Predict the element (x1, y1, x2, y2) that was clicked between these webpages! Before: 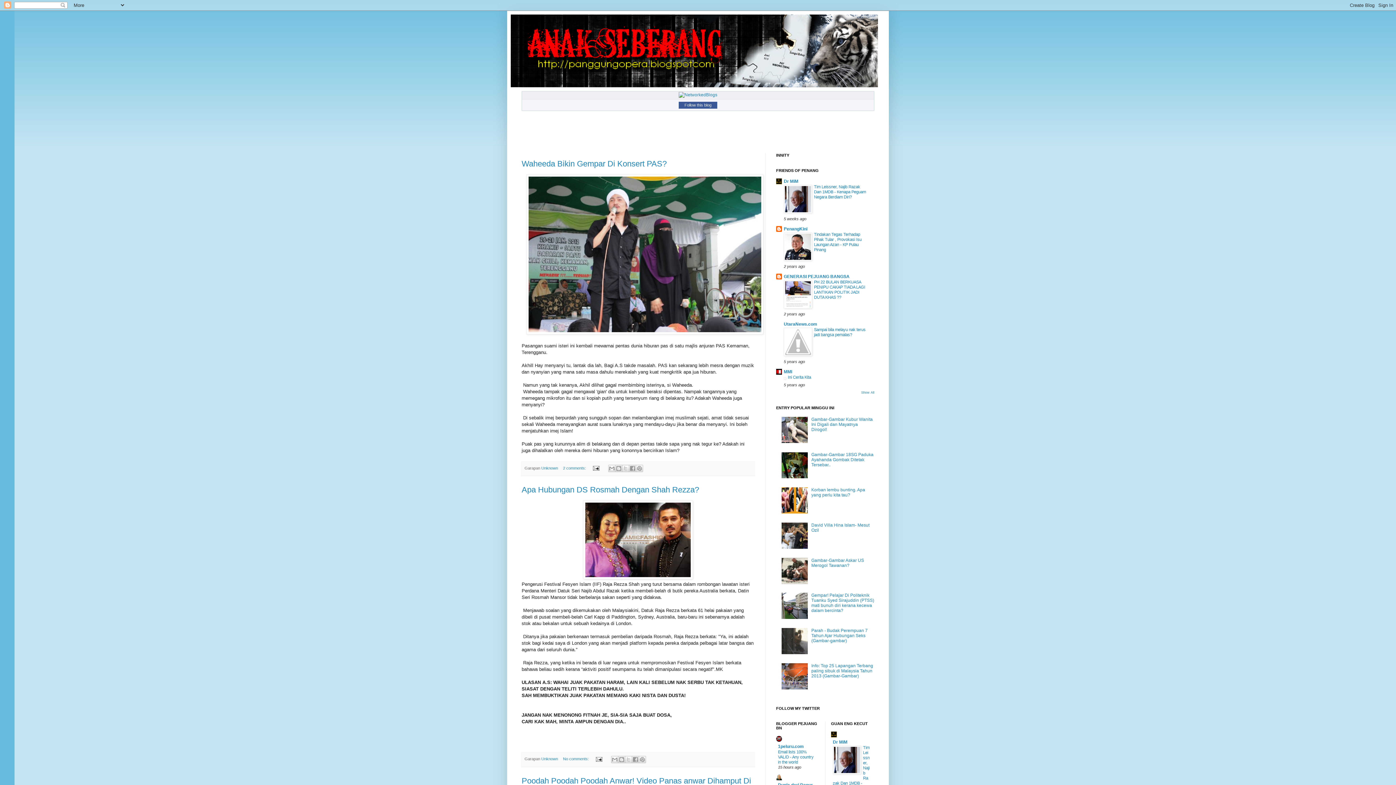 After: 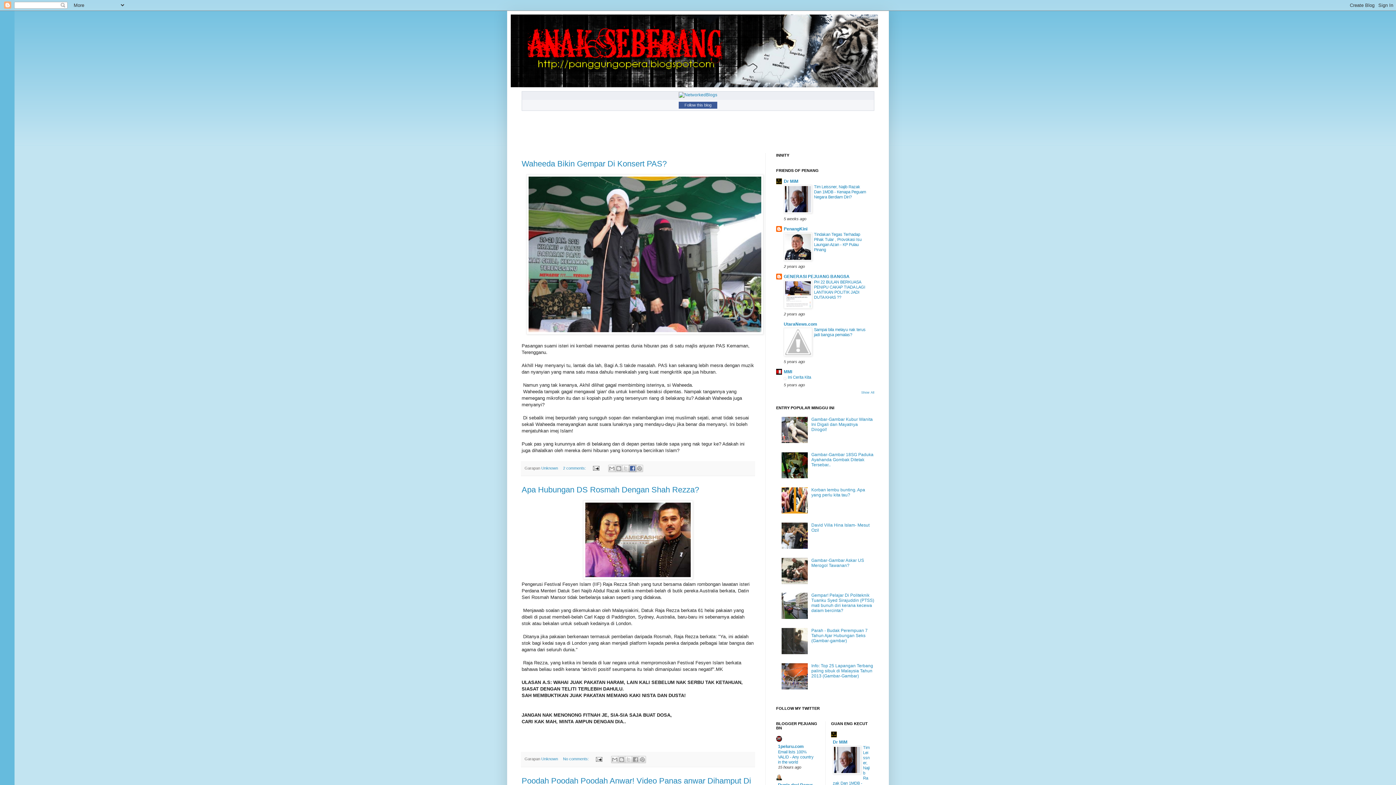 Action: bbox: (628, 465, 636, 472) label: Share to Facebook